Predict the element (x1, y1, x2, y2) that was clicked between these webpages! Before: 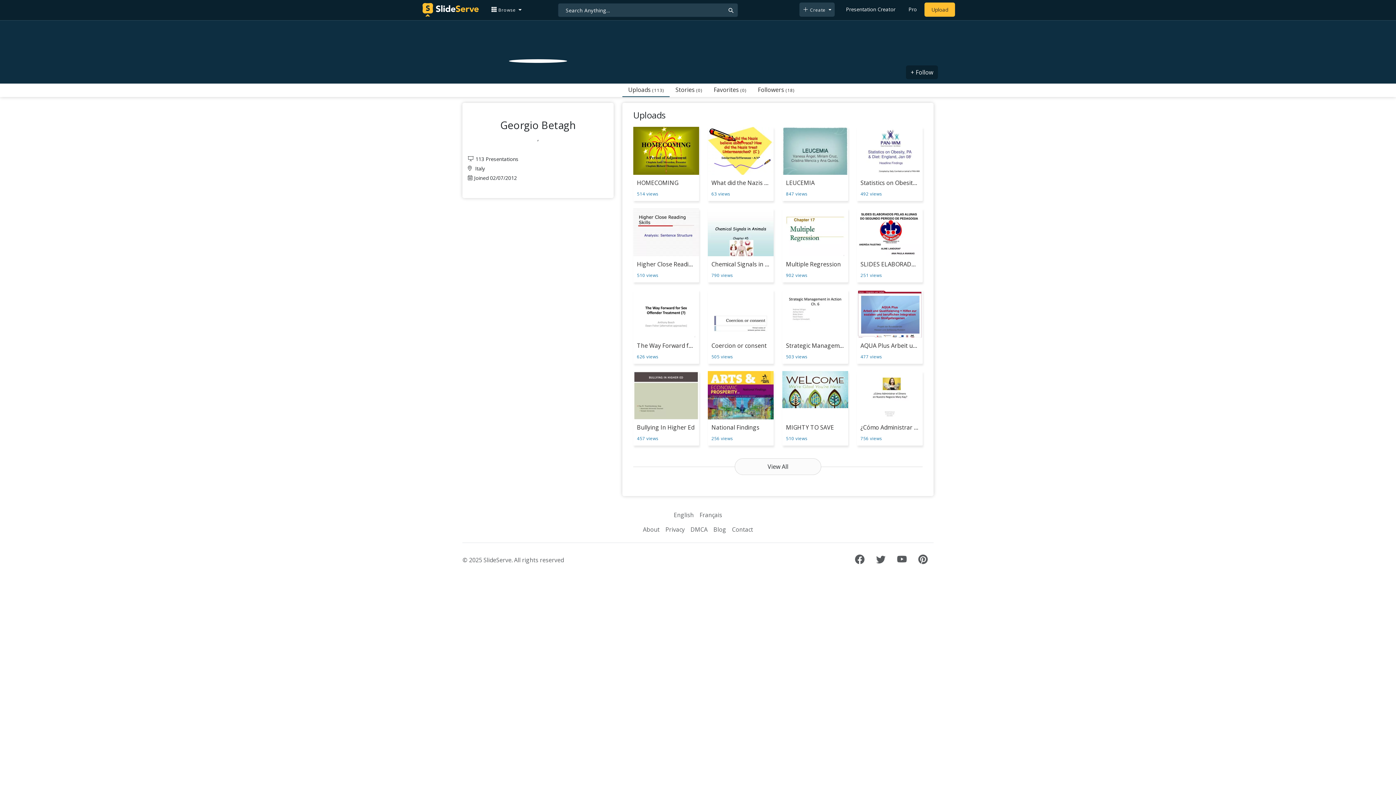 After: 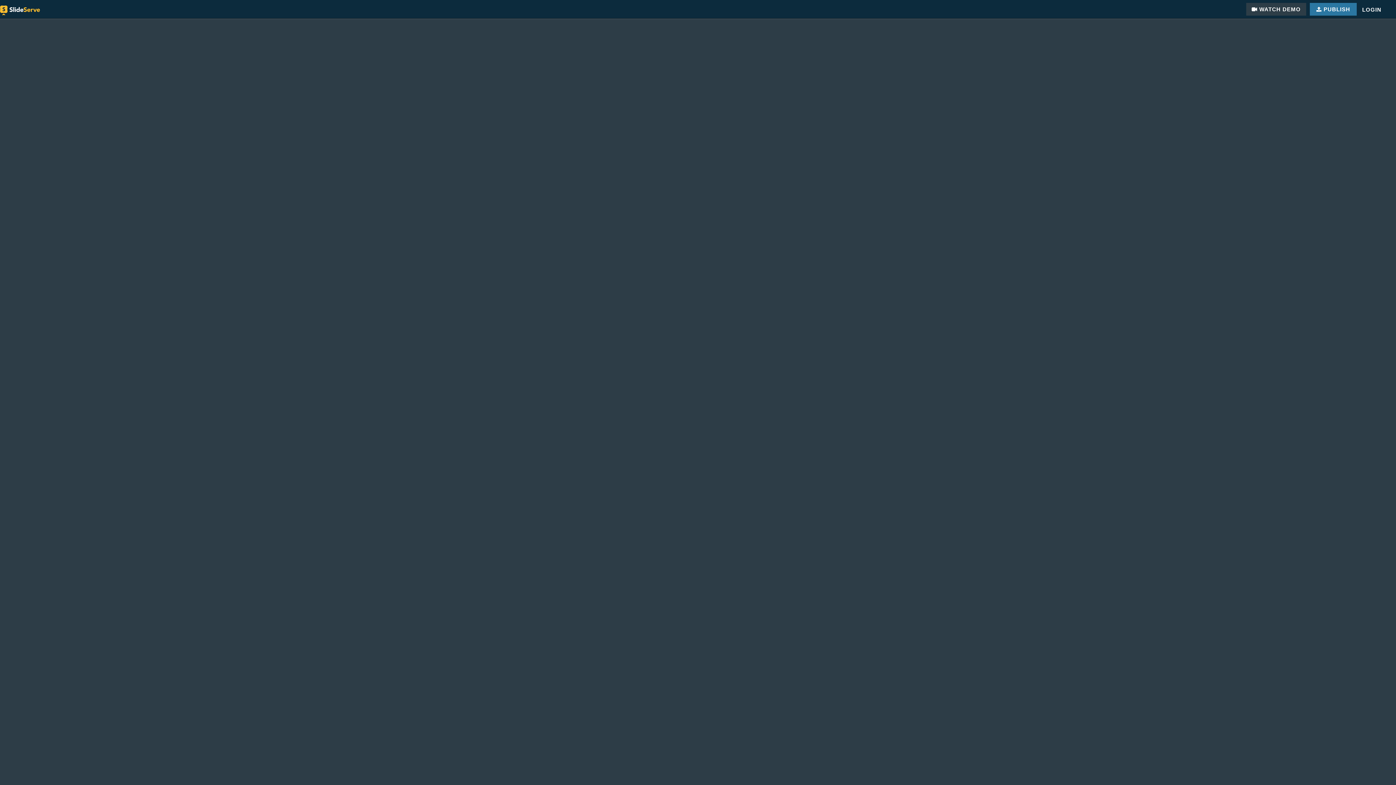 Action: bbox: (843, 2, 898, 16) label: Presentation Creator